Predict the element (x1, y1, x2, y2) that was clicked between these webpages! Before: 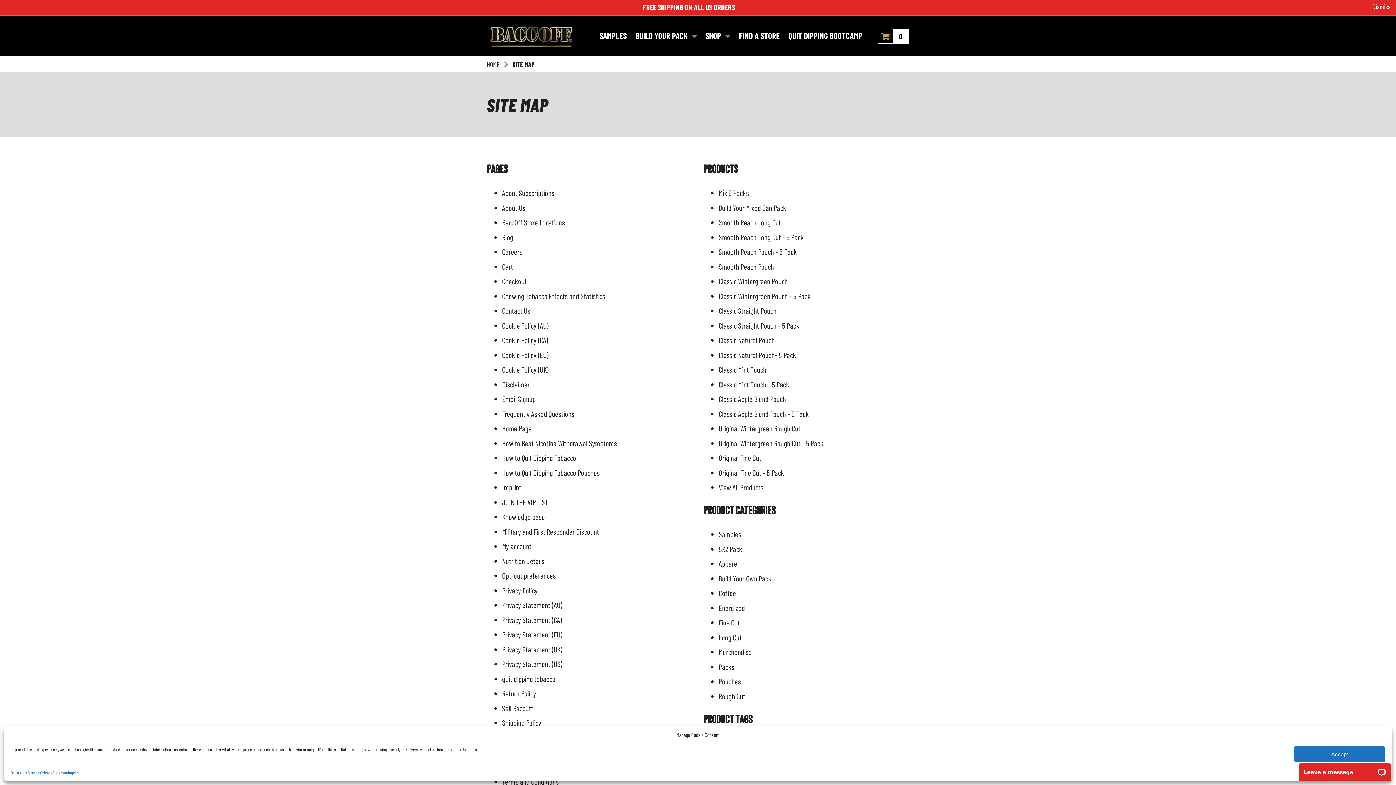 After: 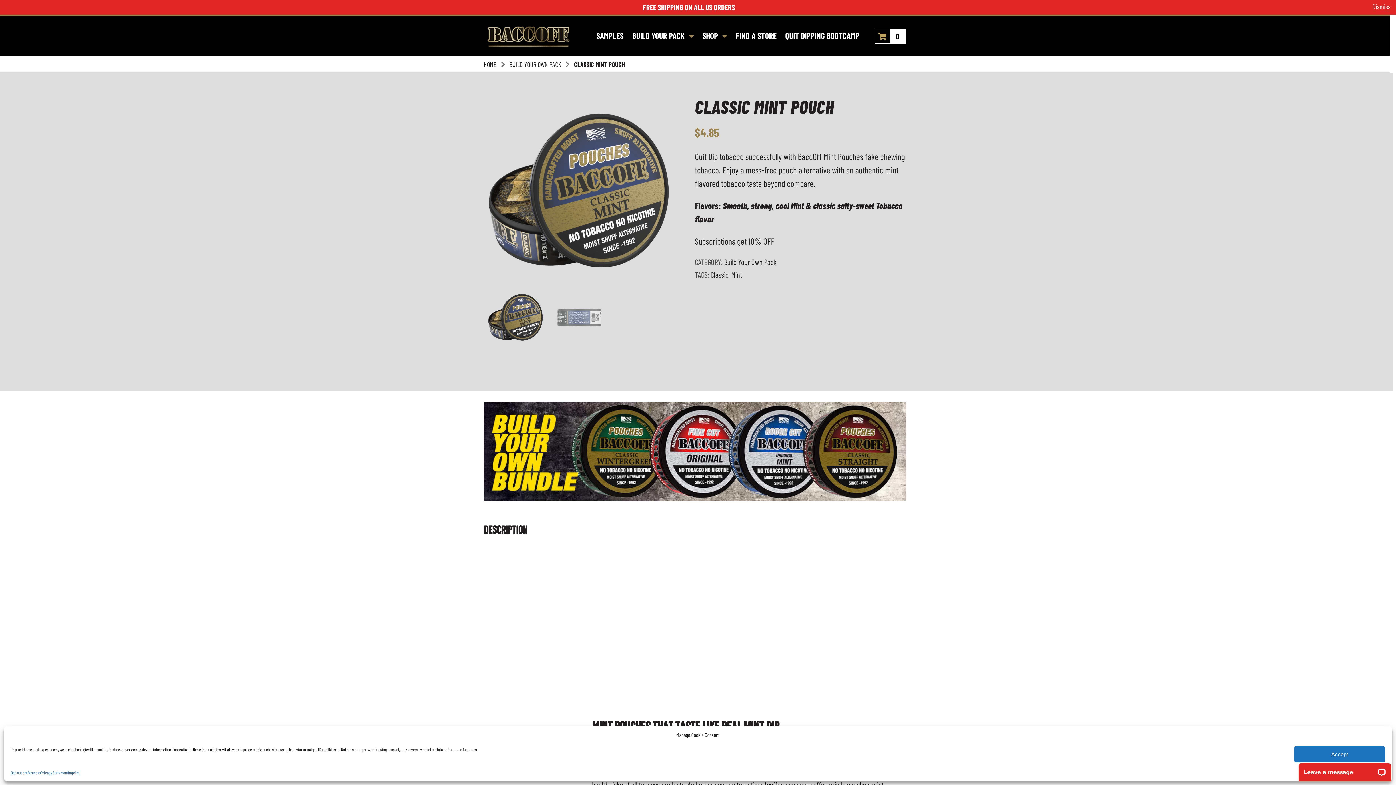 Action: bbox: (718, 365, 766, 374) label: Classic Mint Pouch